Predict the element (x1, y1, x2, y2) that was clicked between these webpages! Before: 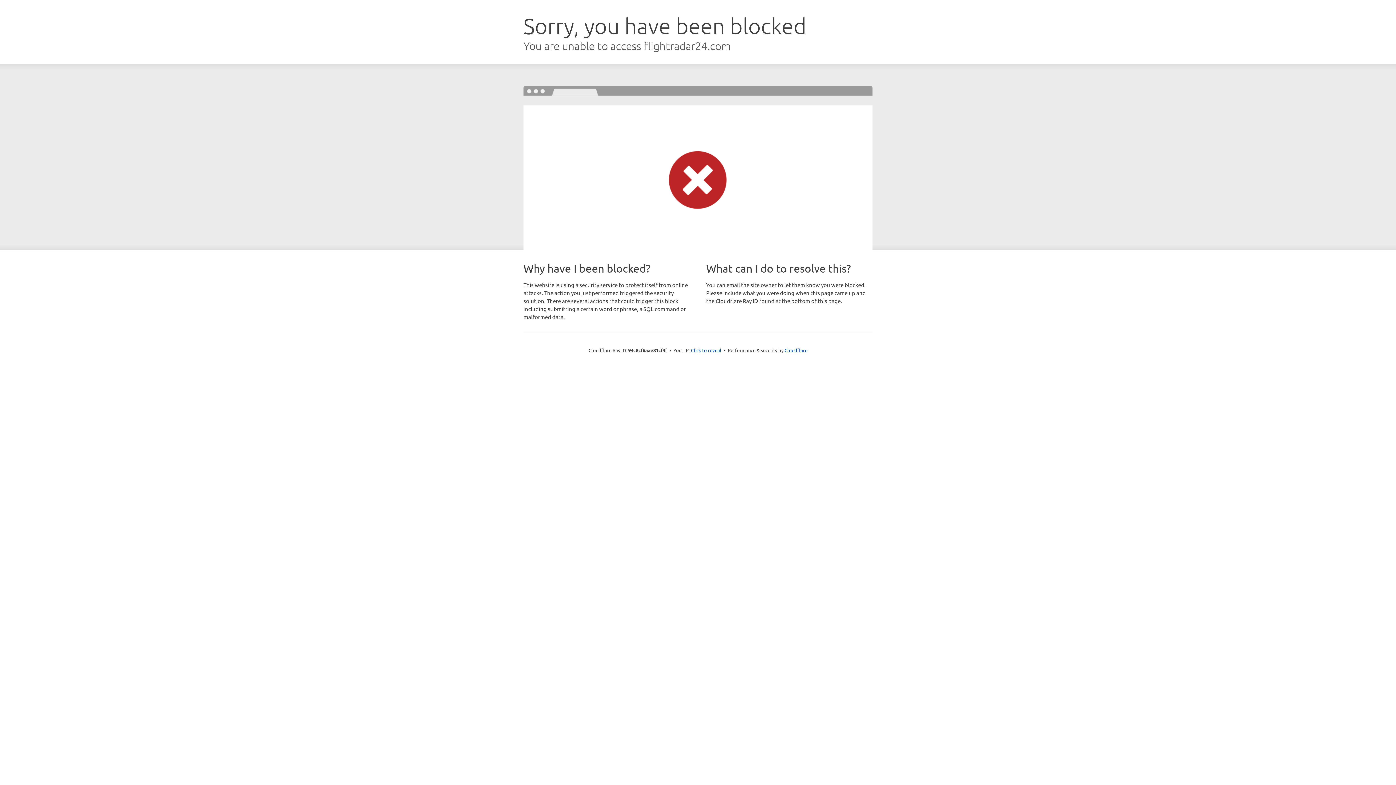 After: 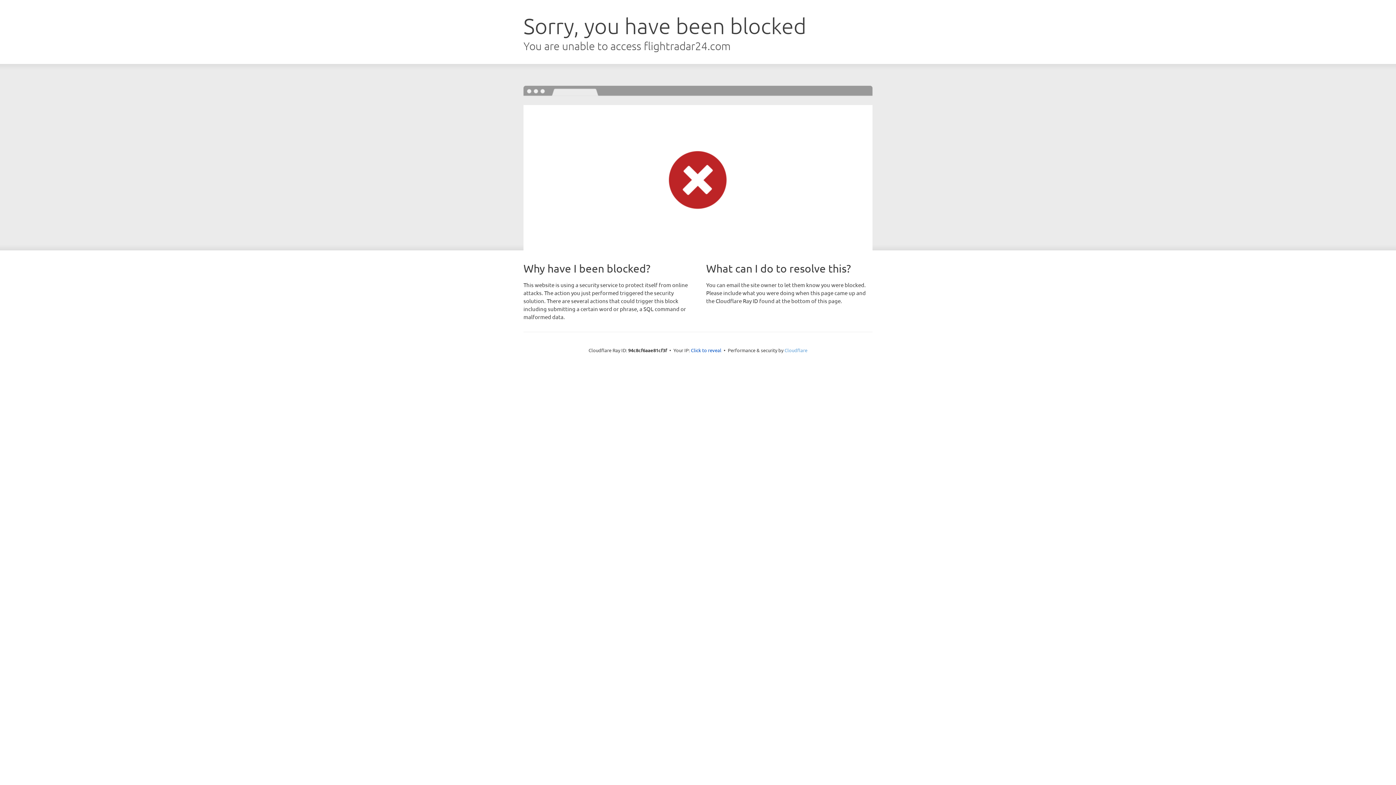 Action: label: Cloudflare bbox: (784, 347, 807, 353)